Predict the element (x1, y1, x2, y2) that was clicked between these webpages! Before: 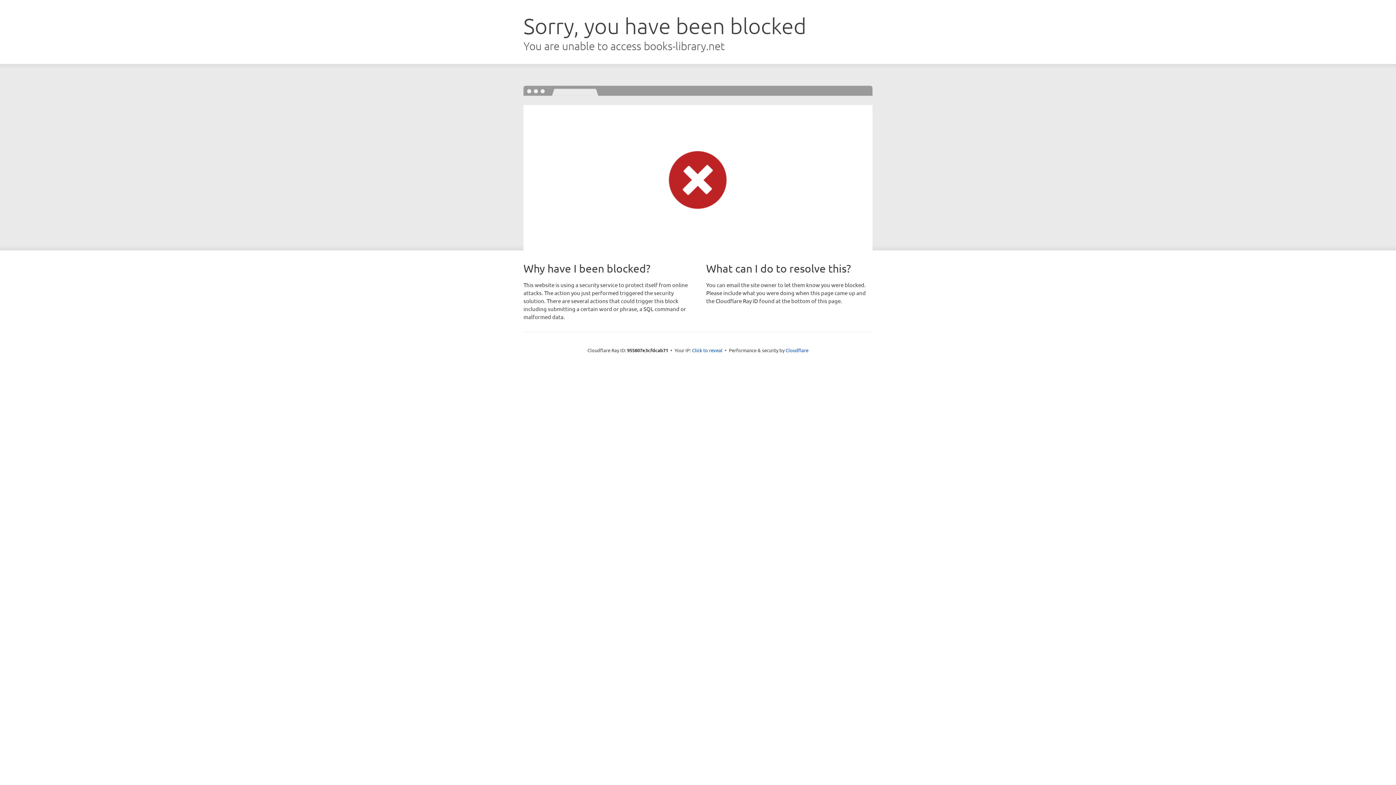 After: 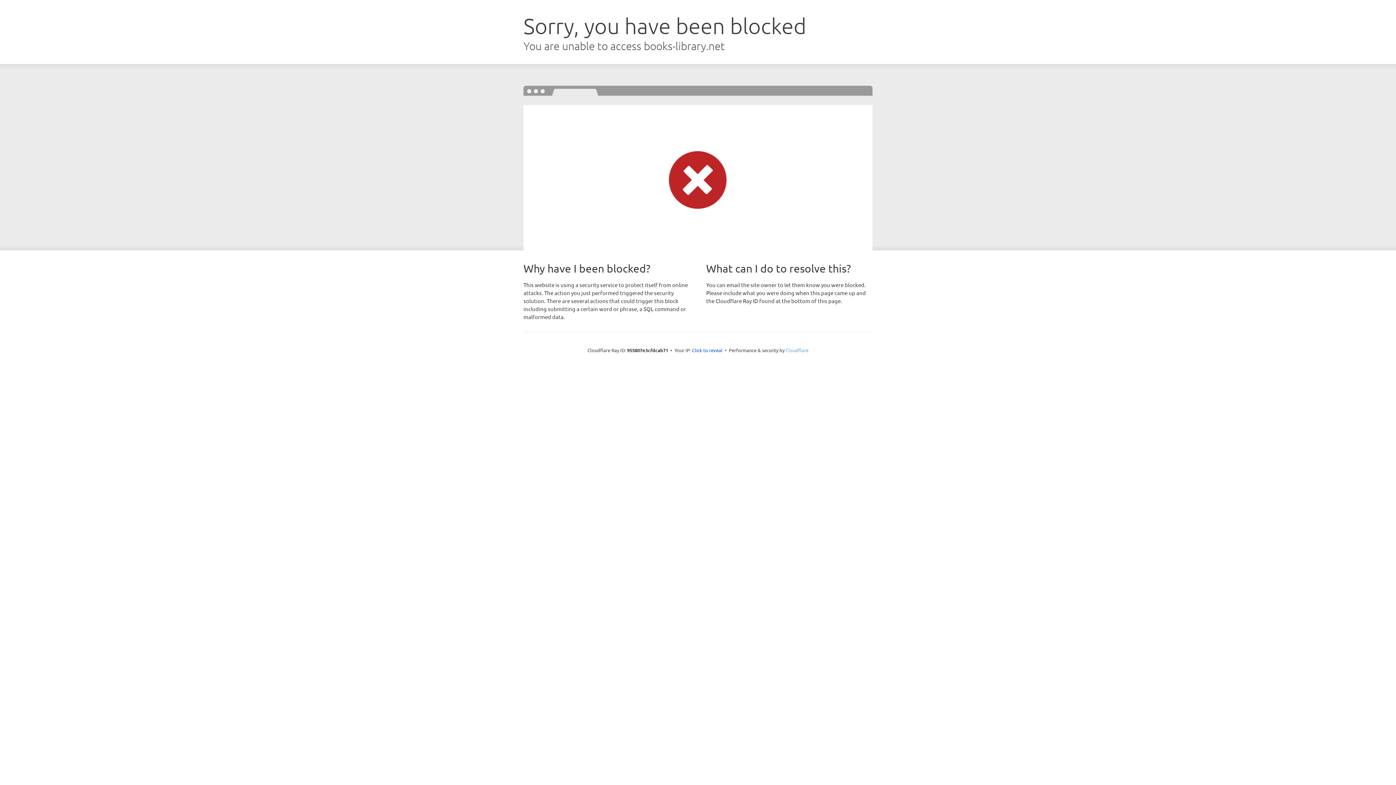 Action: label: Cloudflare bbox: (785, 347, 808, 353)